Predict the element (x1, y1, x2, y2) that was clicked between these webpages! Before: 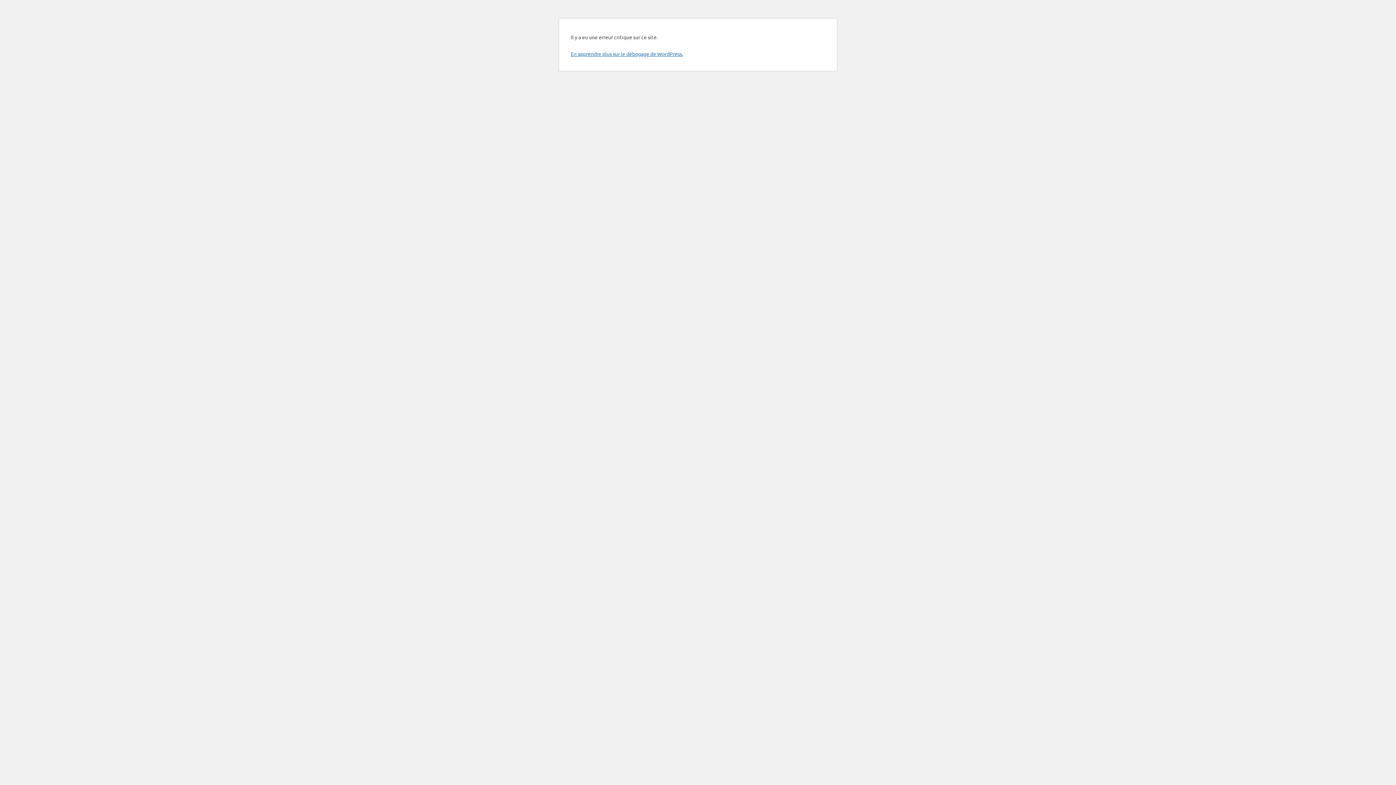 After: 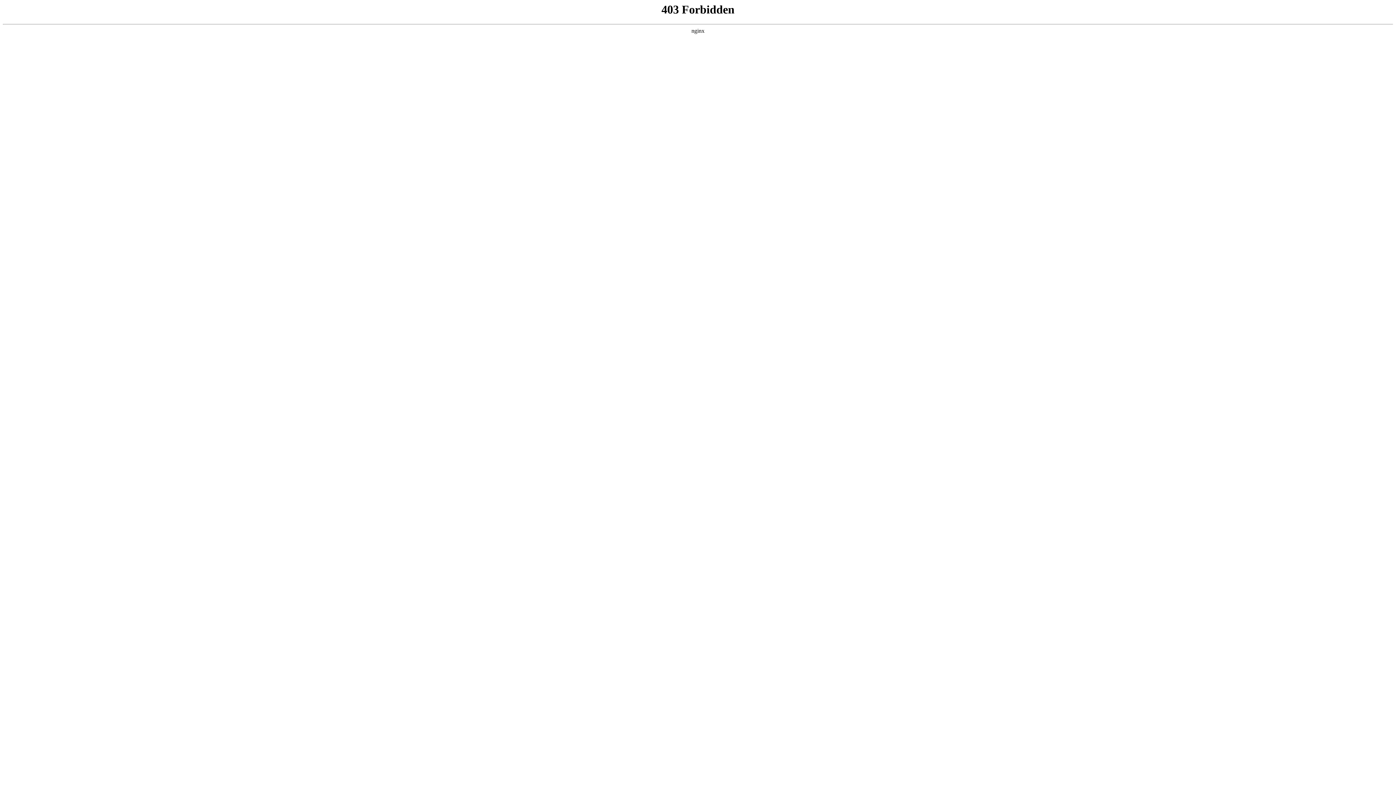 Action: label: En apprendre plus sur le débogage de WordPress. bbox: (570, 50, 683, 57)